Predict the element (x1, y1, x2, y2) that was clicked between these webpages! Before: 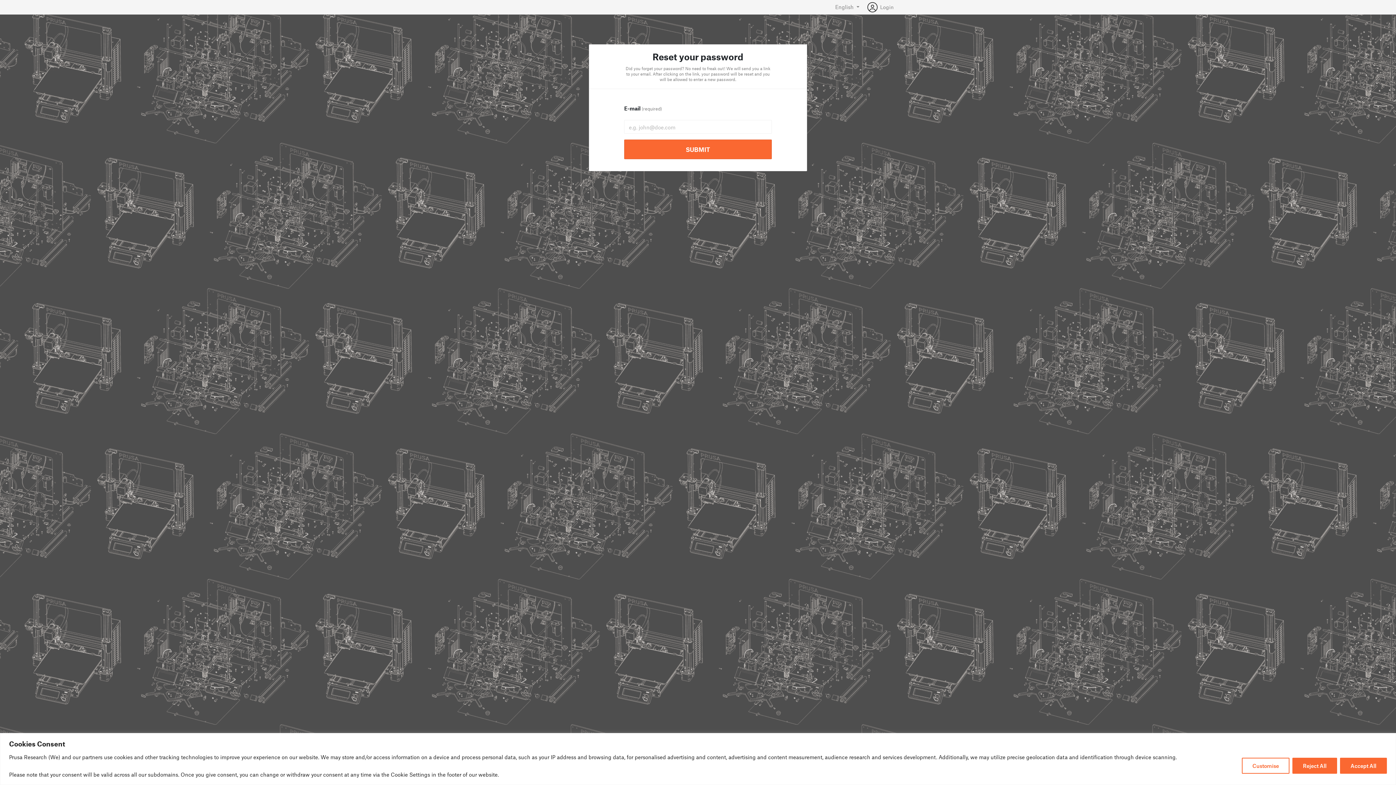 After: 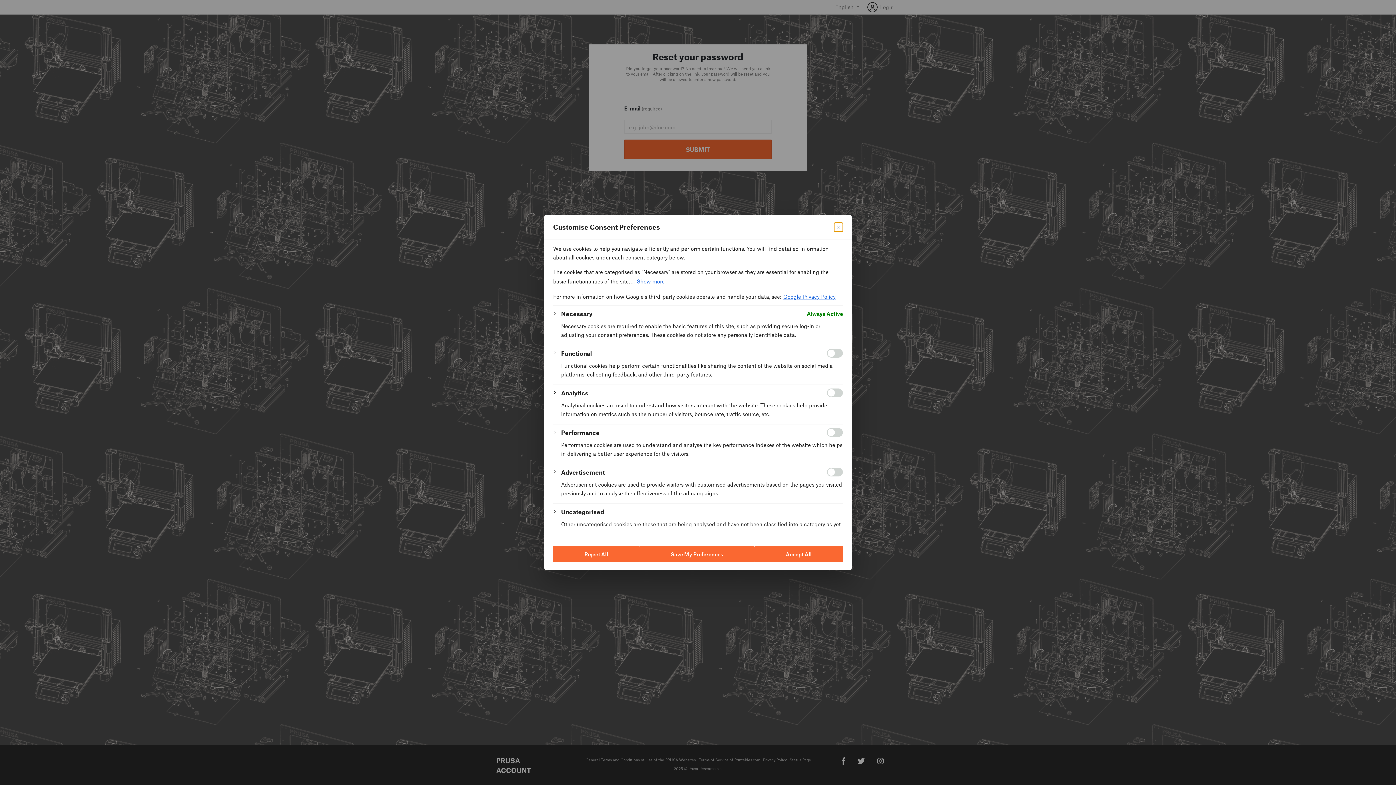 Action: bbox: (1242, 758, 1289, 774) label: Customise